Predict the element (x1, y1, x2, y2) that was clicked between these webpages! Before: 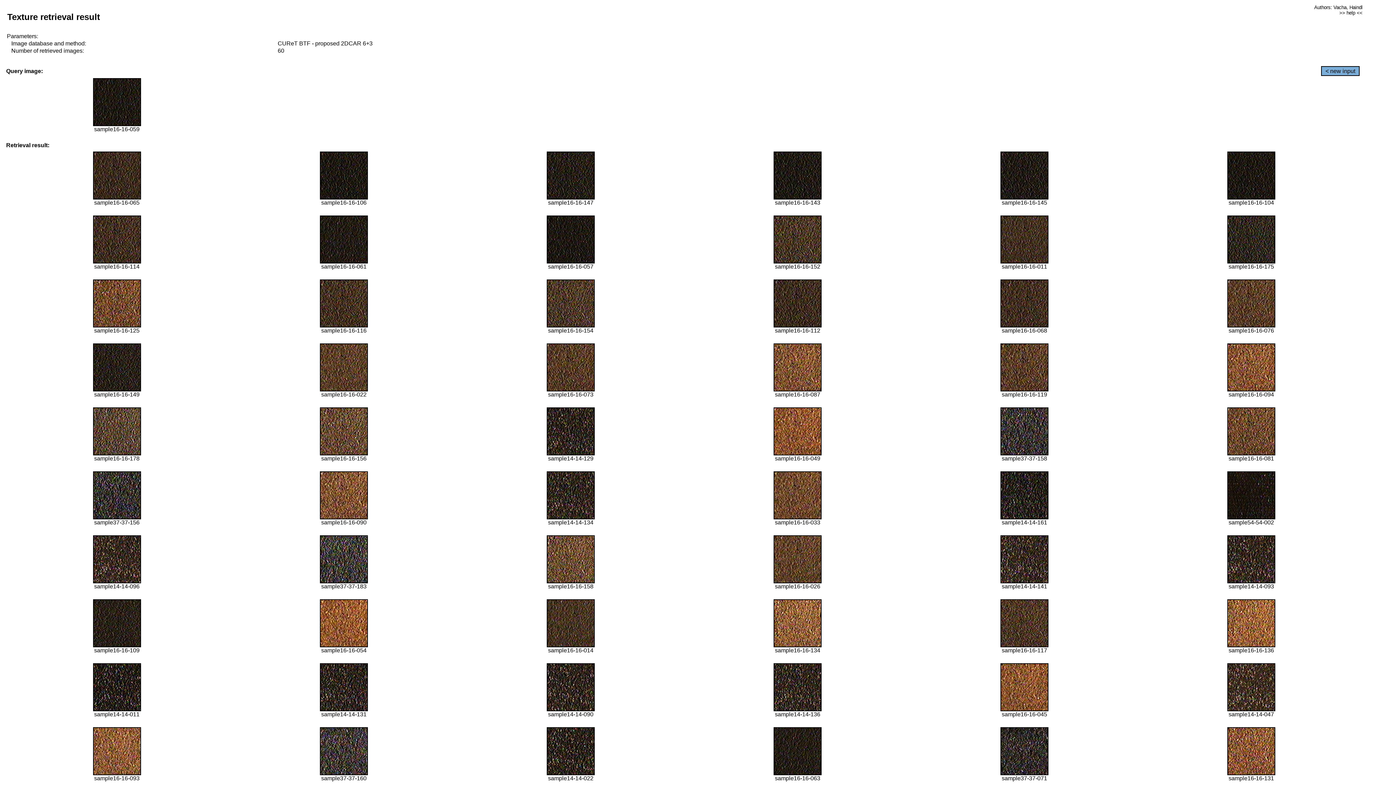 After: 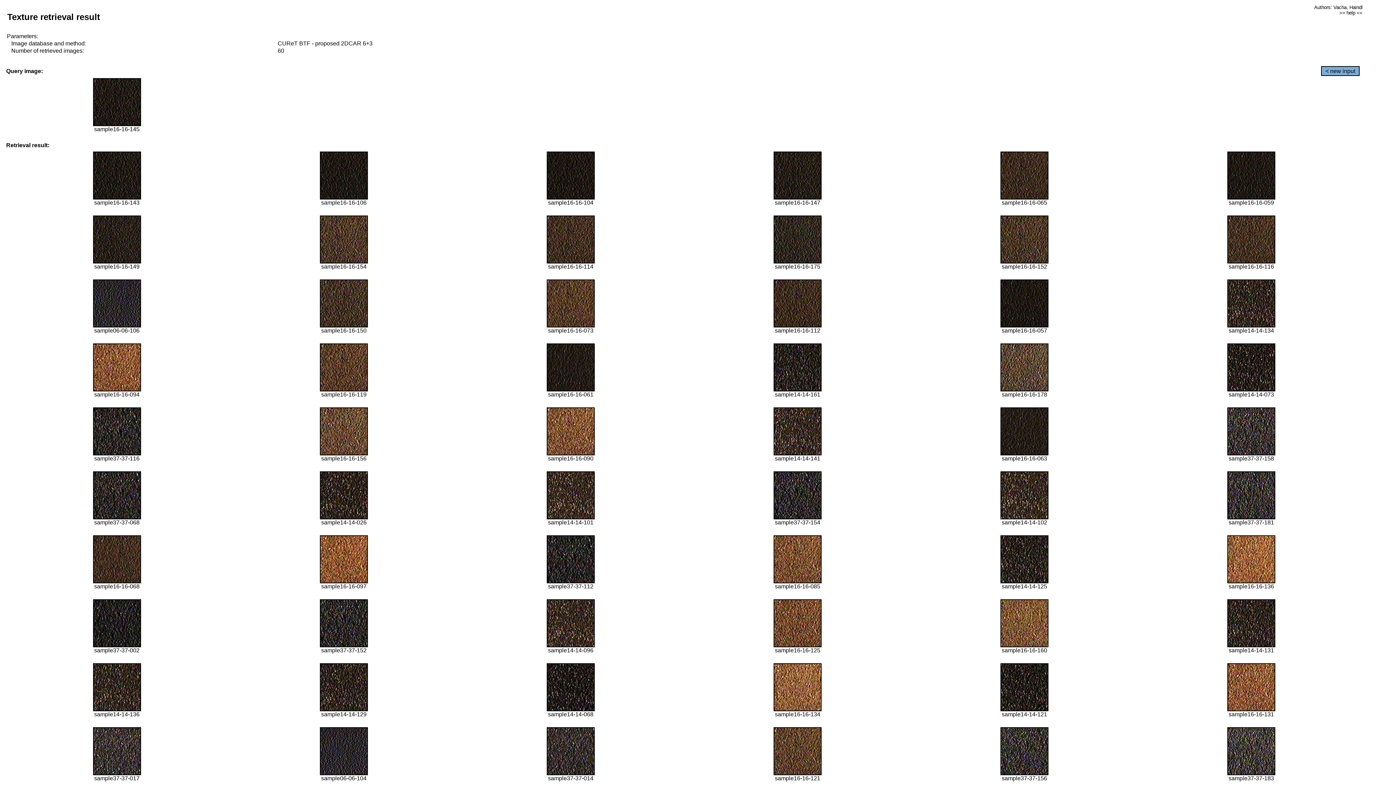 Action: bbox: (1000, 194, 1048, 200)